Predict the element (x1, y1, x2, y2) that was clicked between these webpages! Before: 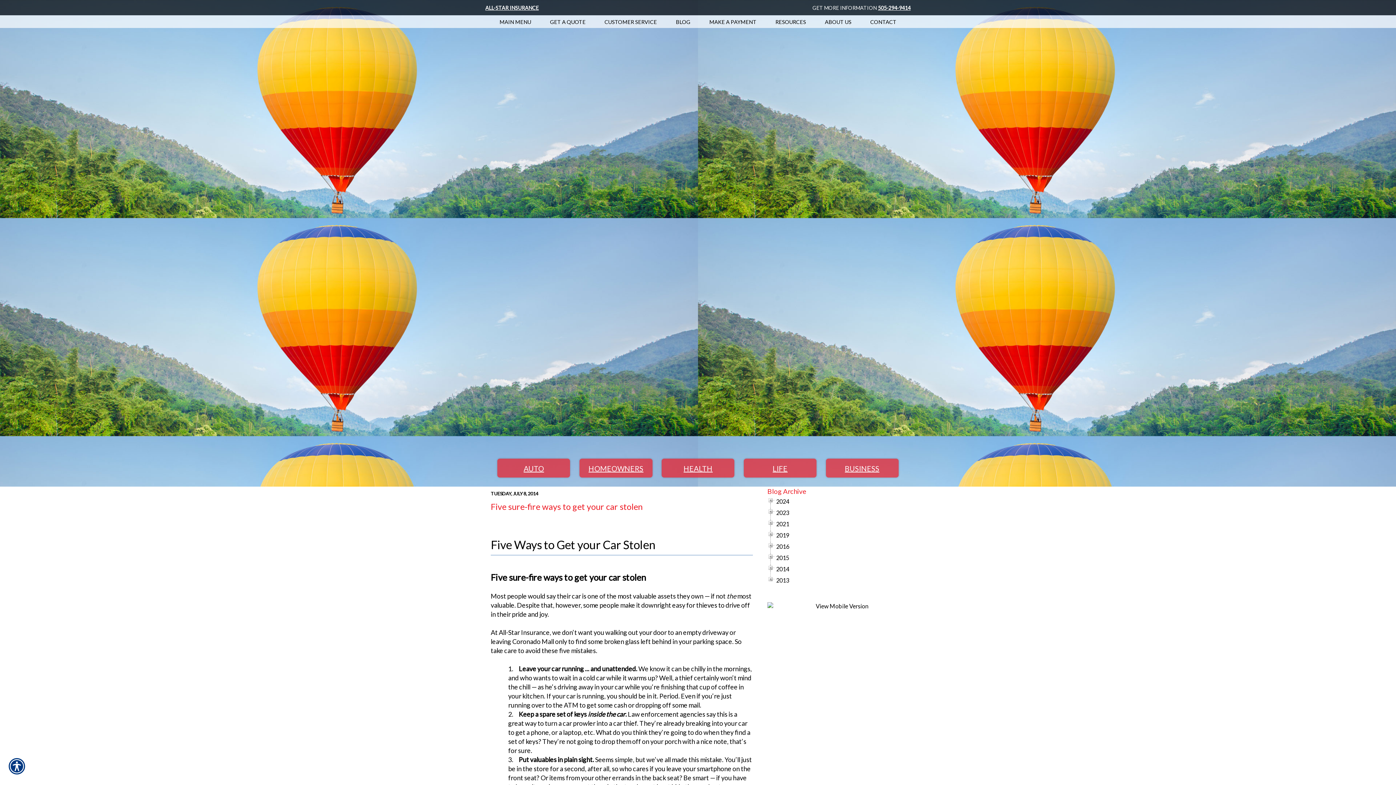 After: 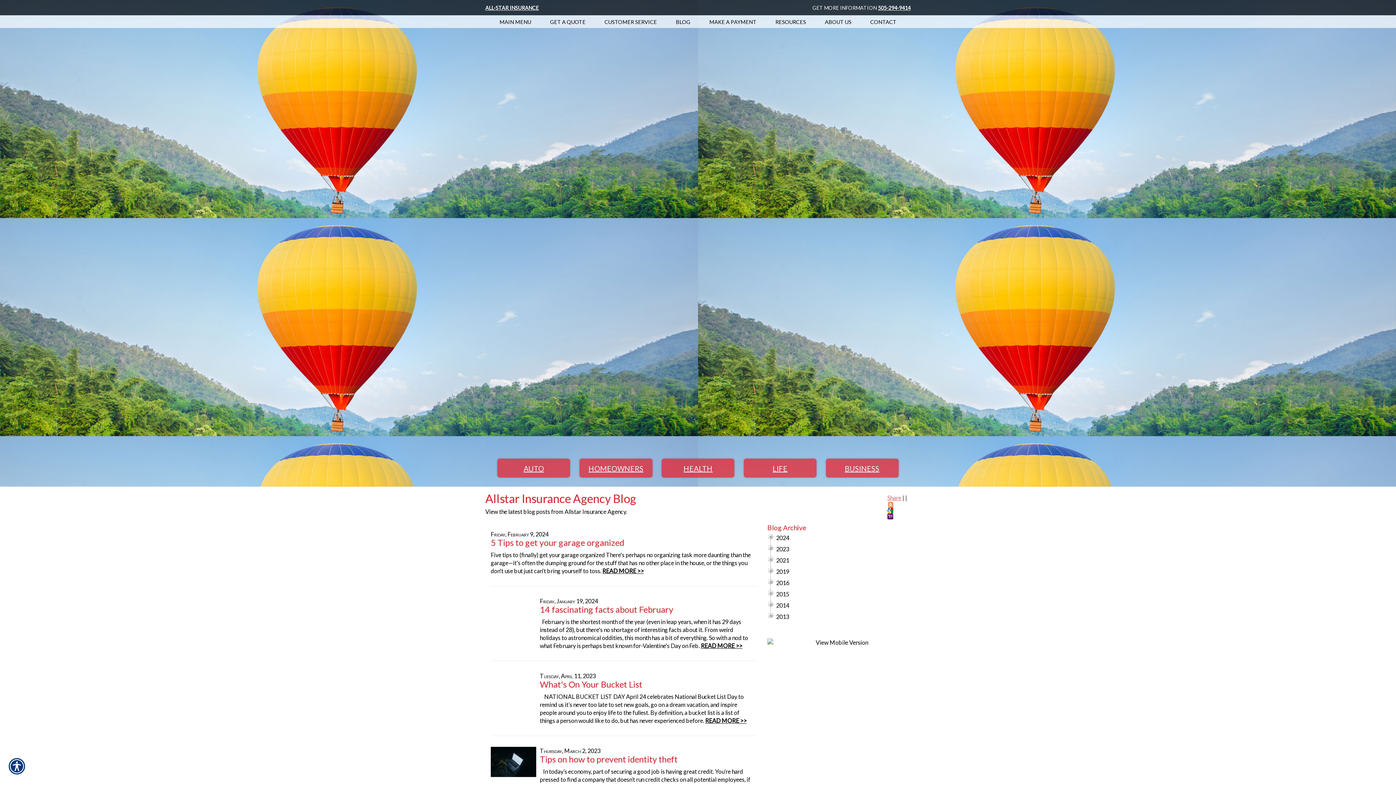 Action: bbox: (666, 17, 699, 26) label: BLOG